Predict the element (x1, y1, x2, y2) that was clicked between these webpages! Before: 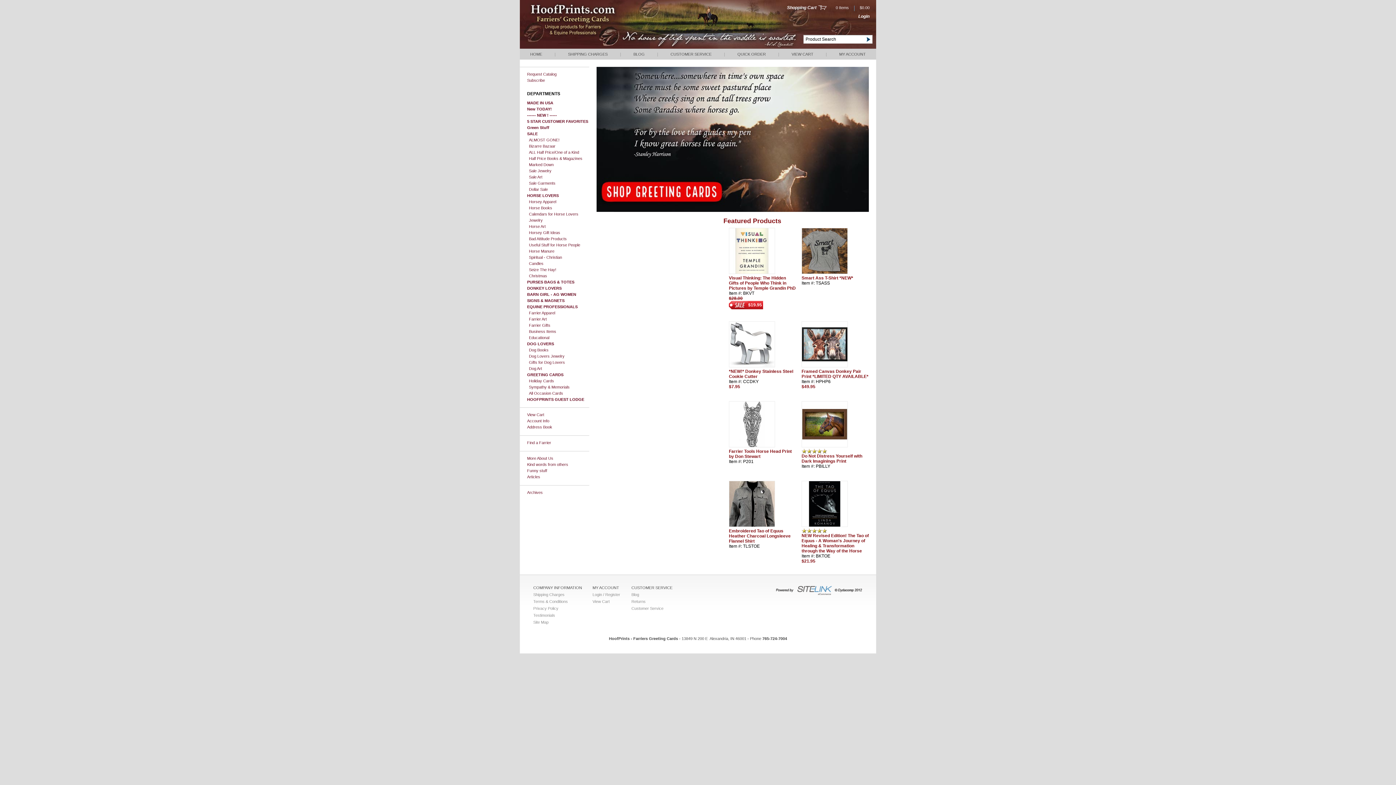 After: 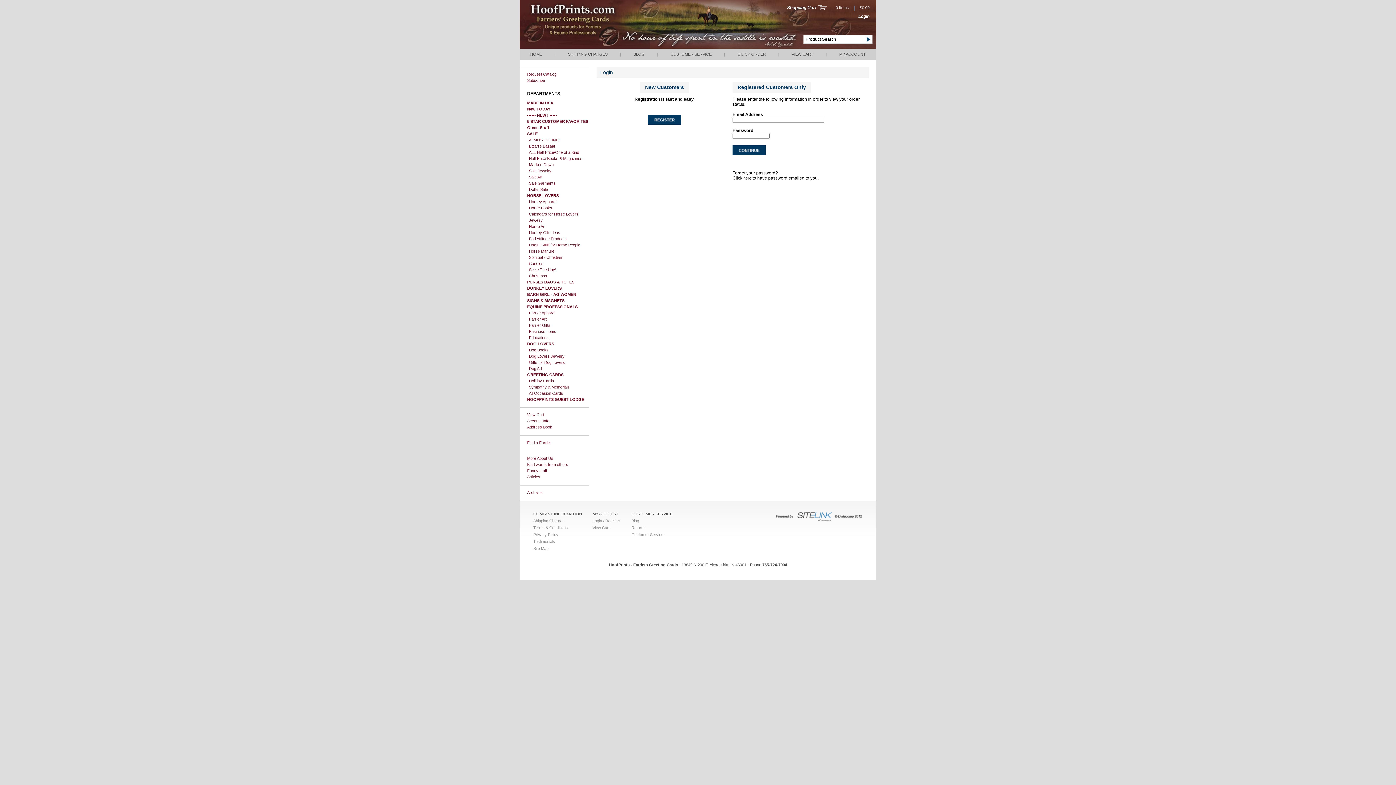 Action: label: MY ACCOUNT bbox: (839, 52, 866, 56)